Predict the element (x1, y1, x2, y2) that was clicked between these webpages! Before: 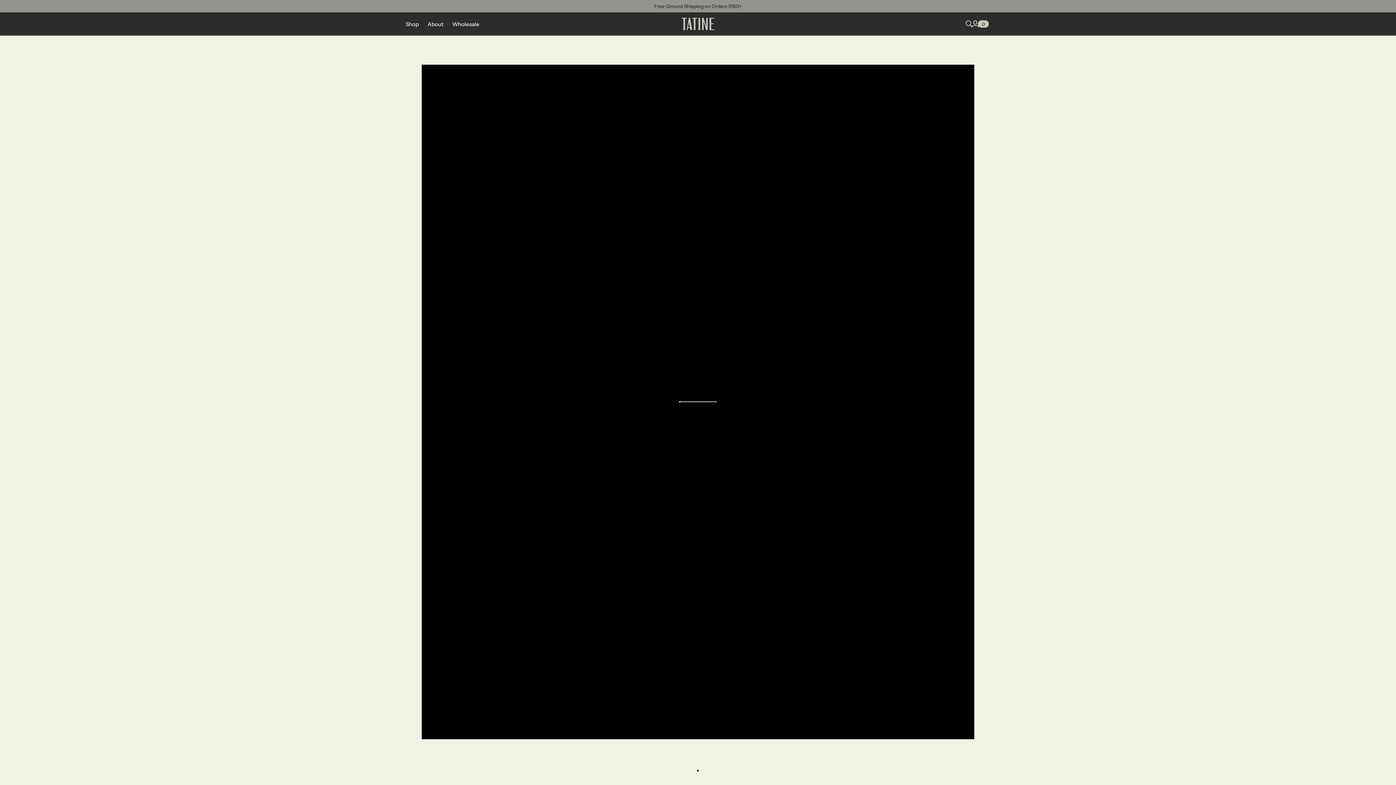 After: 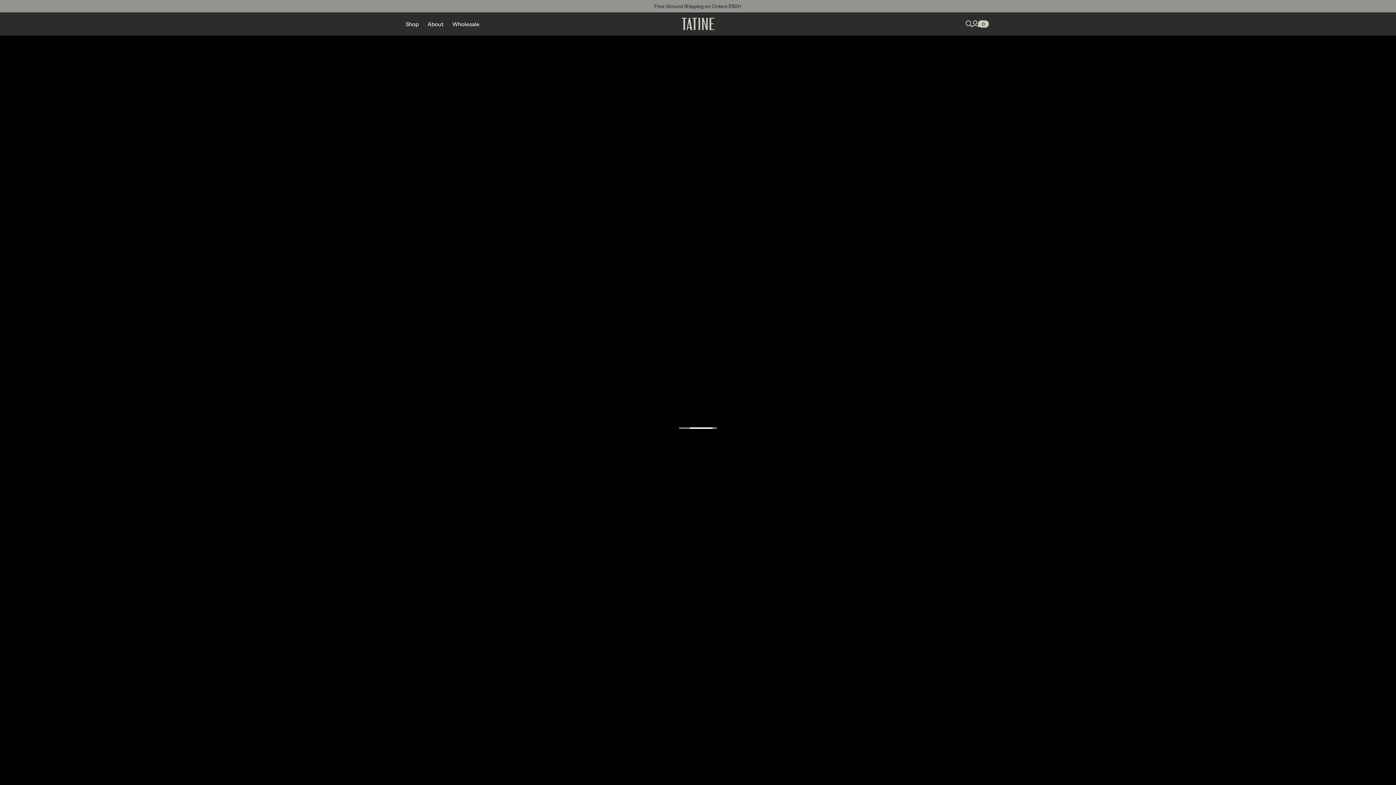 Action: bbox: (681, 17, 714, 30) label: tatinecandles.com